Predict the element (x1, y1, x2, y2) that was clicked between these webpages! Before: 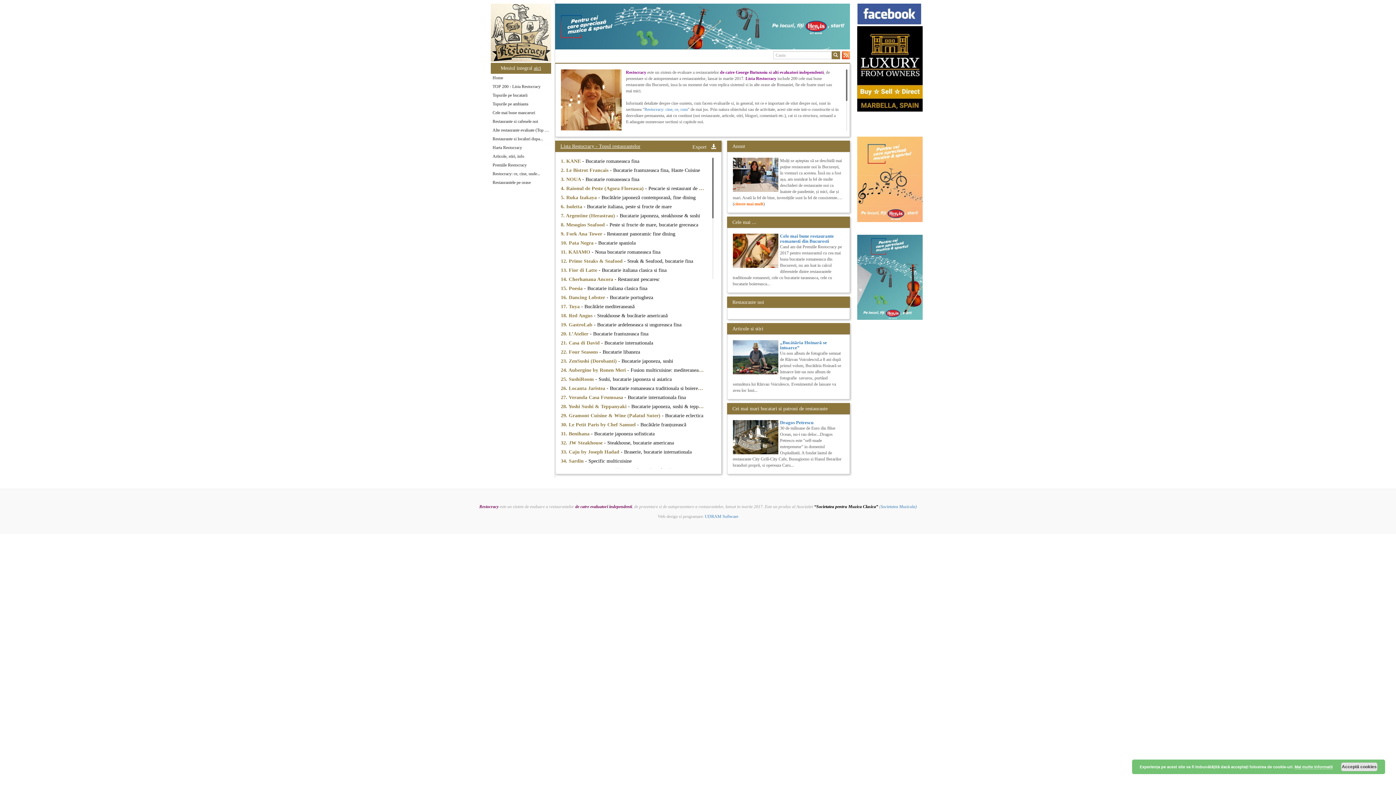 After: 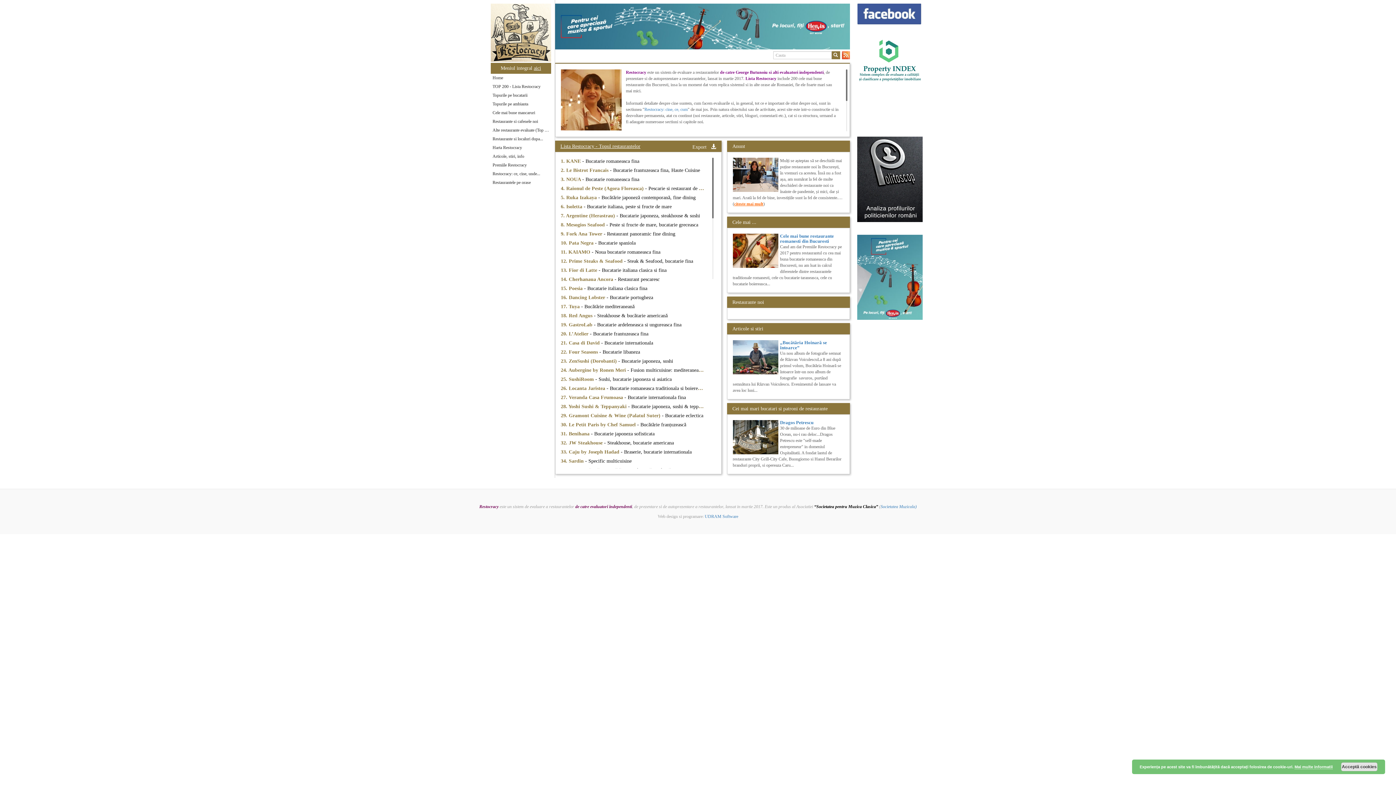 Action: label: citeste mai mult bbox: (734, 201, 763, 206)